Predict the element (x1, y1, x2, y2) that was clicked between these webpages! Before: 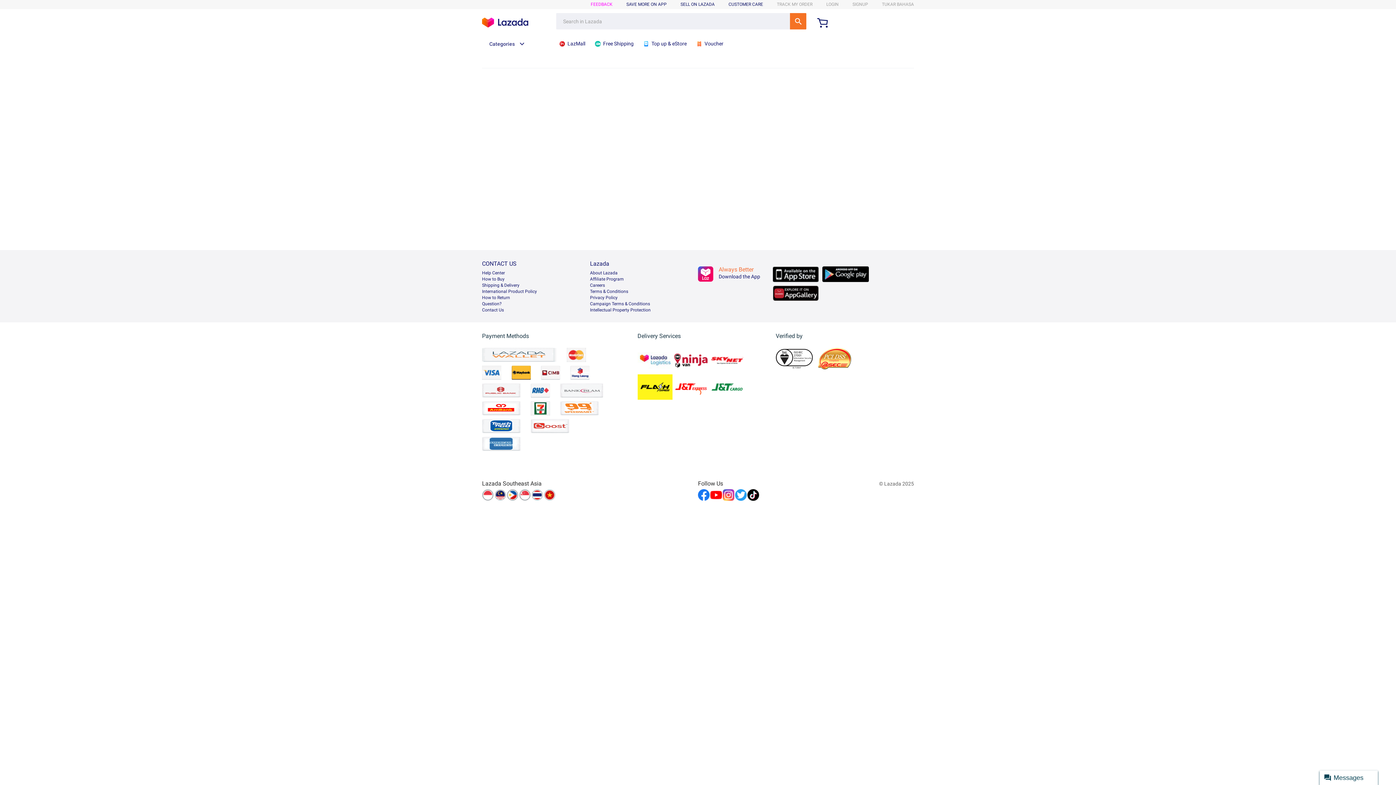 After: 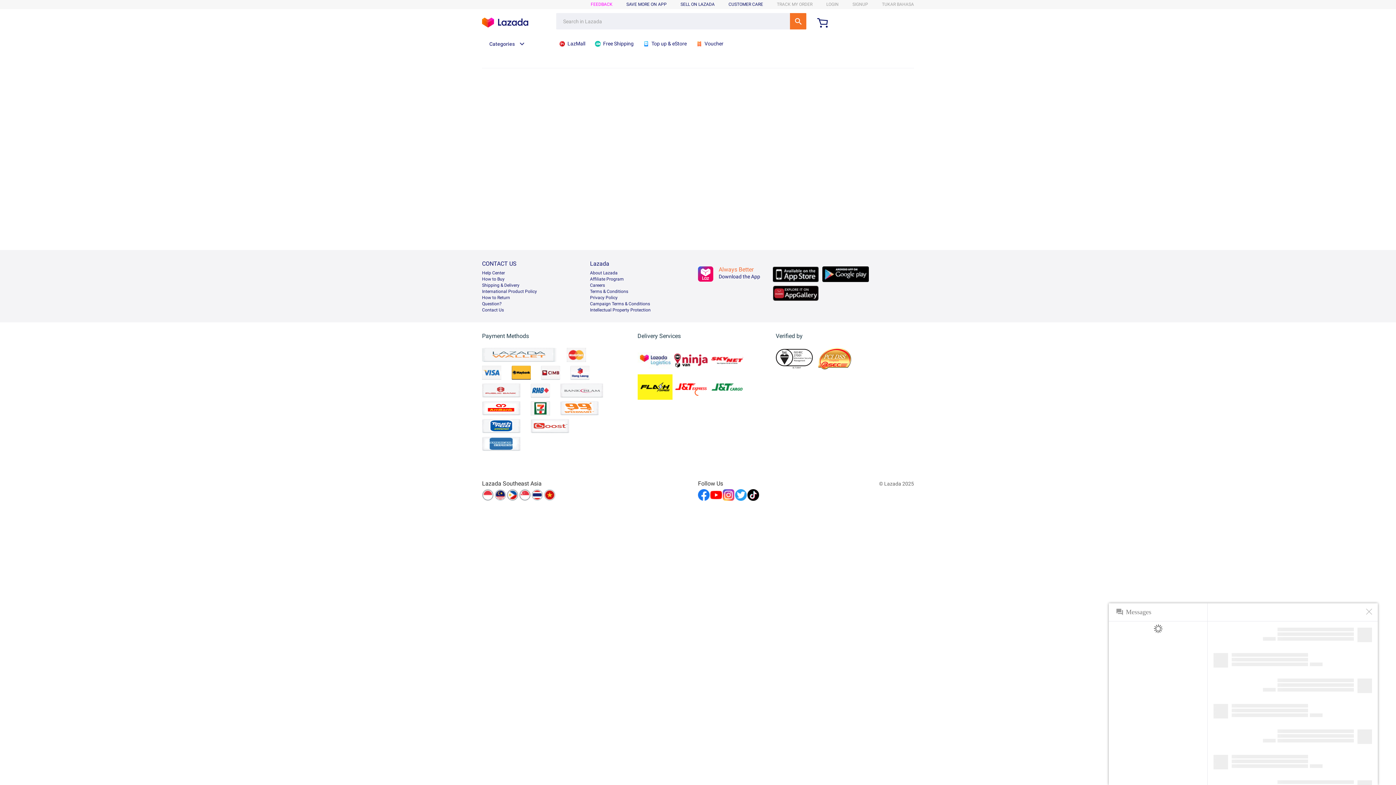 Action: label: Messages bbox: (1320, 770, 1378, 785)